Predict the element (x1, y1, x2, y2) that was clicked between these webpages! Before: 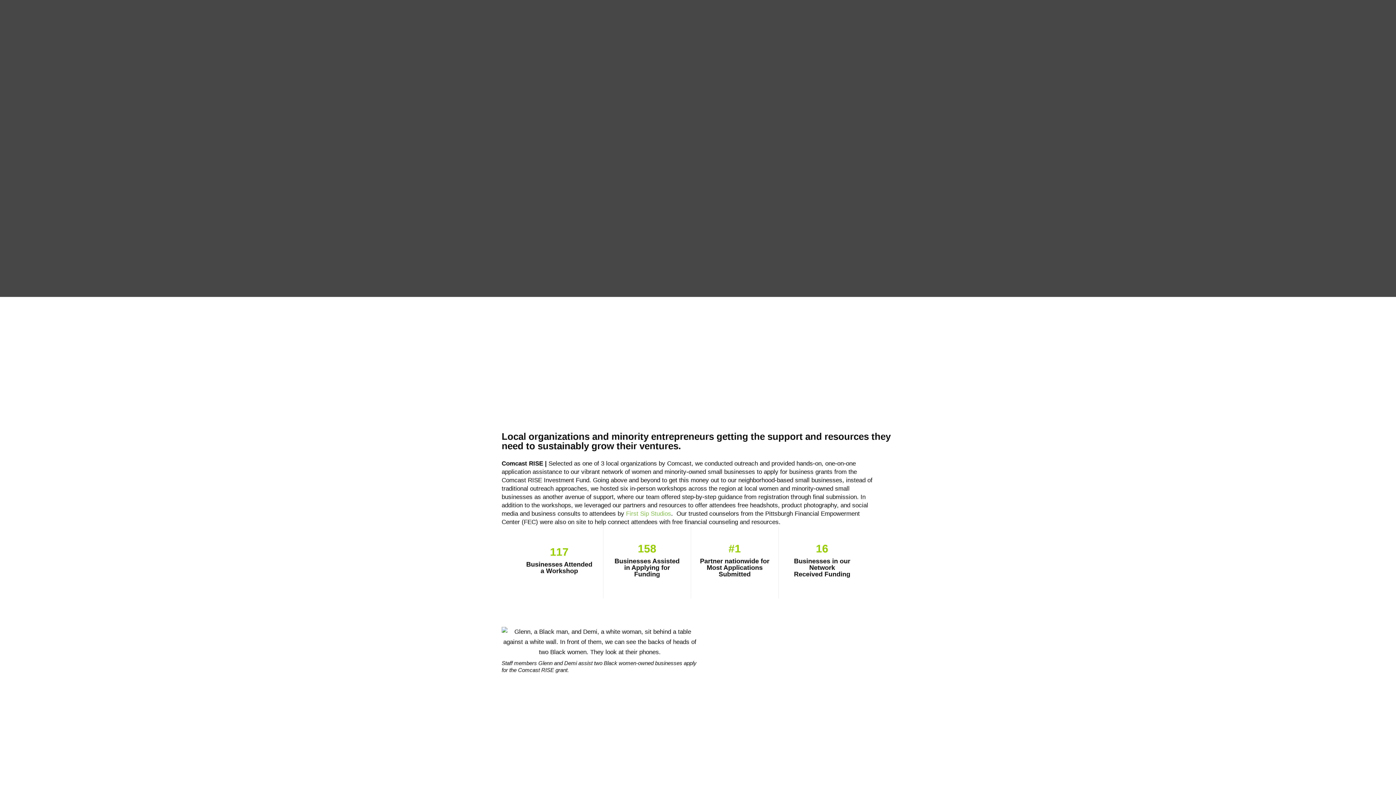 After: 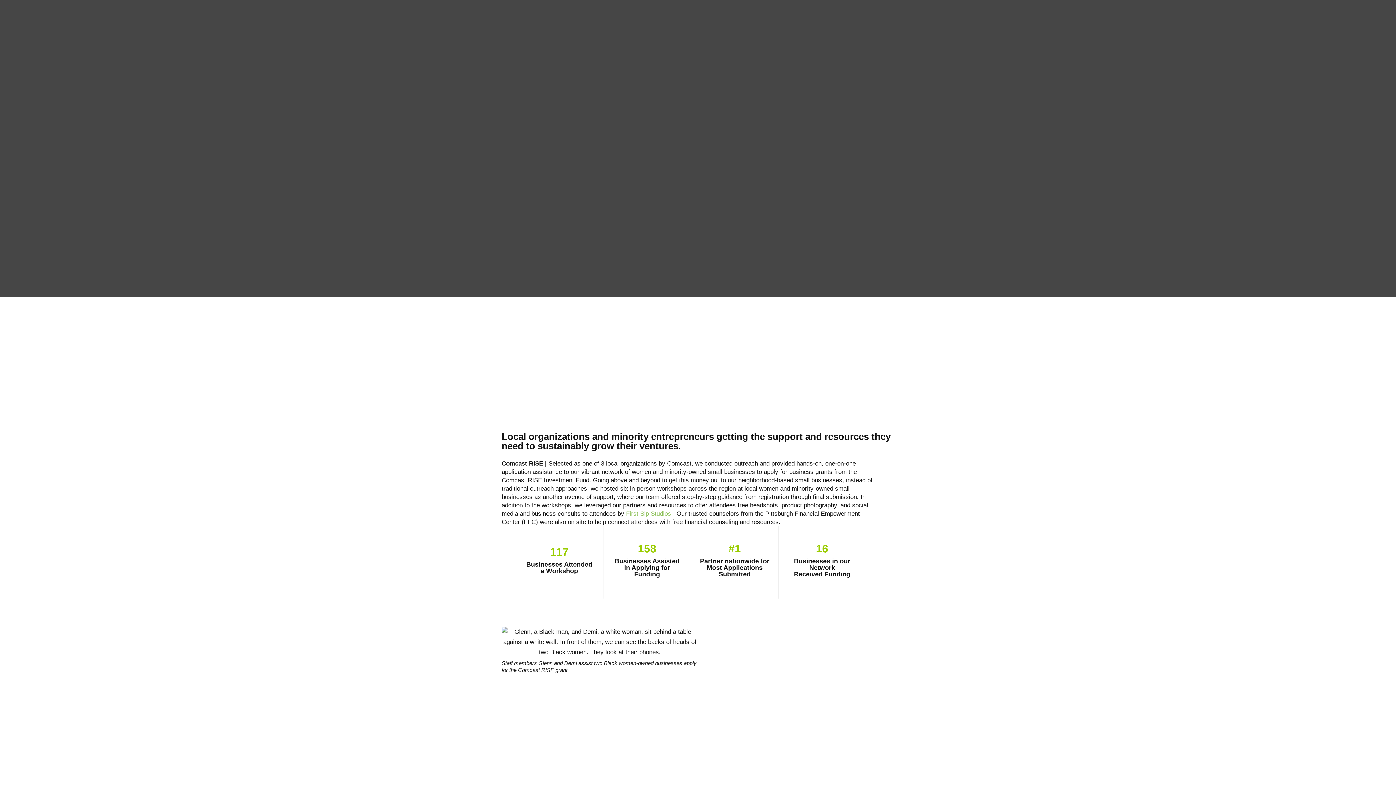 Action: label: First Sip Studios bbox: (626, 510, 671, 517)